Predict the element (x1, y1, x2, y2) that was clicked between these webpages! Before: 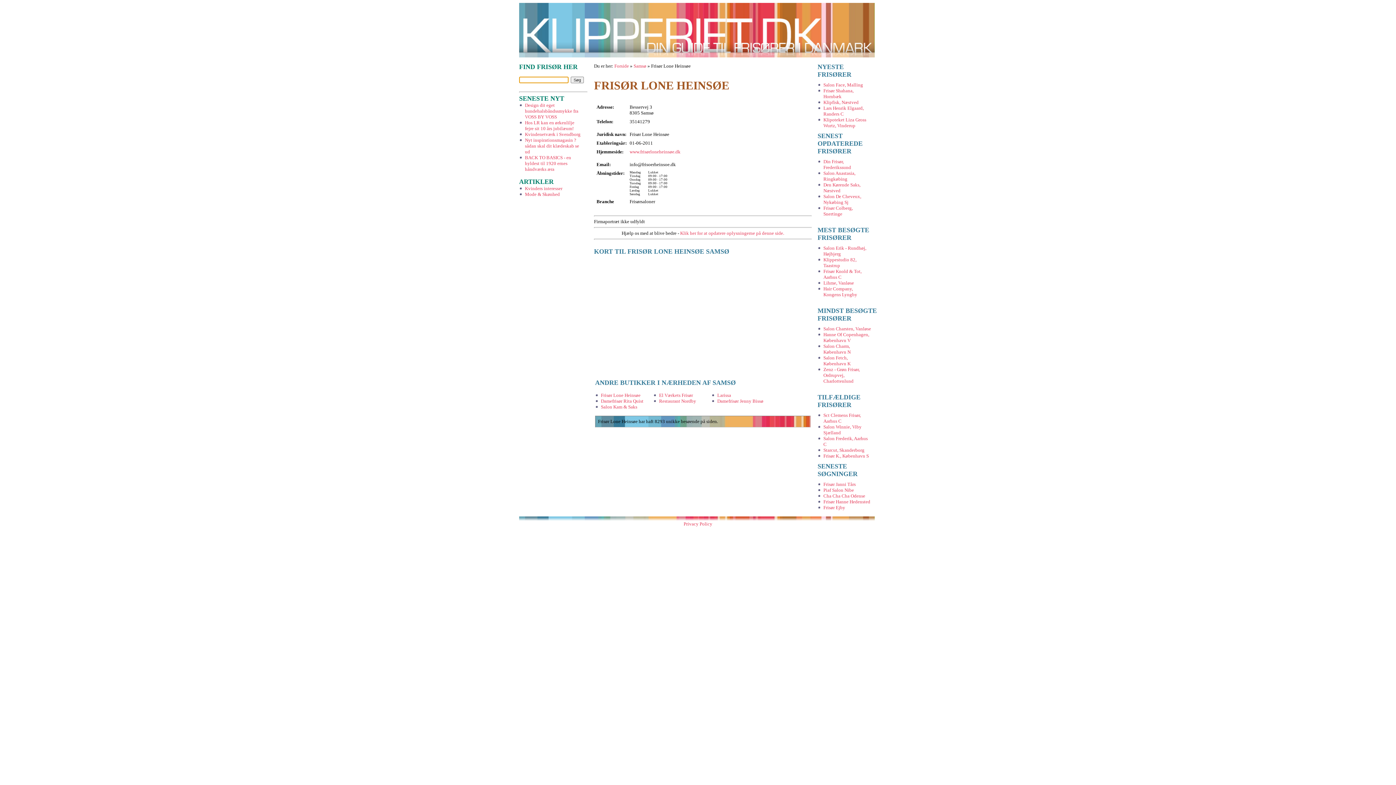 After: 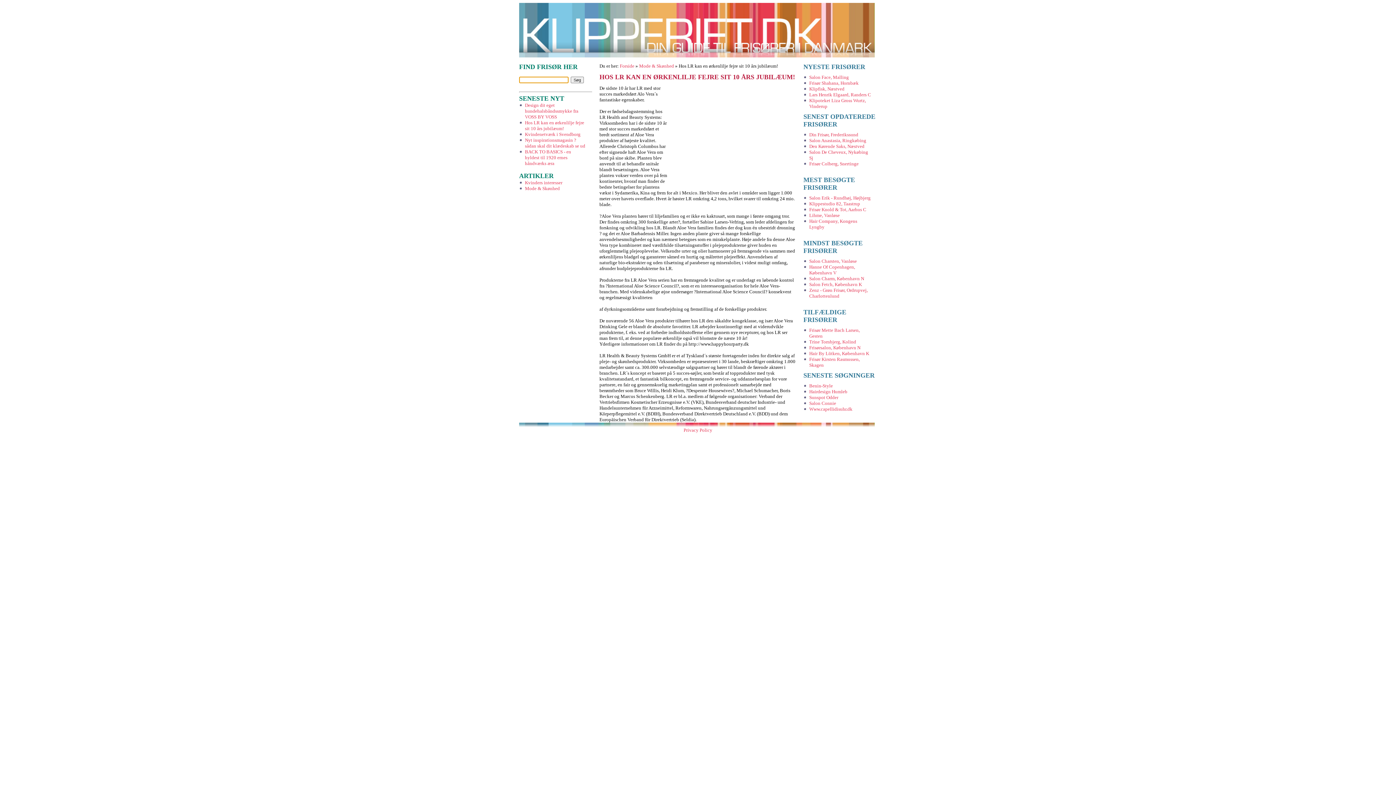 Action: bbox: (525, 120, 574, 131) label: Hos LR kan en ørkenlilje fejre sit 10 års jubilæum!